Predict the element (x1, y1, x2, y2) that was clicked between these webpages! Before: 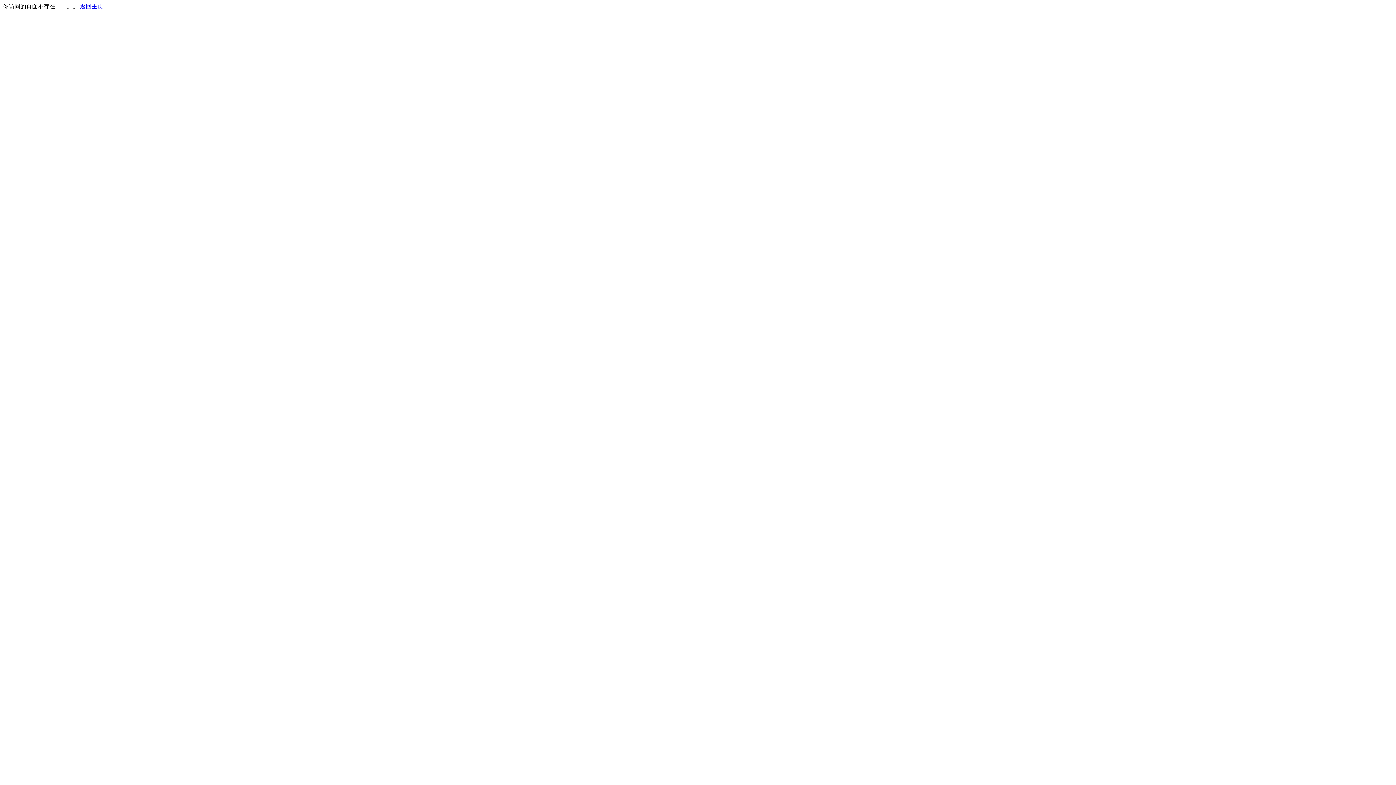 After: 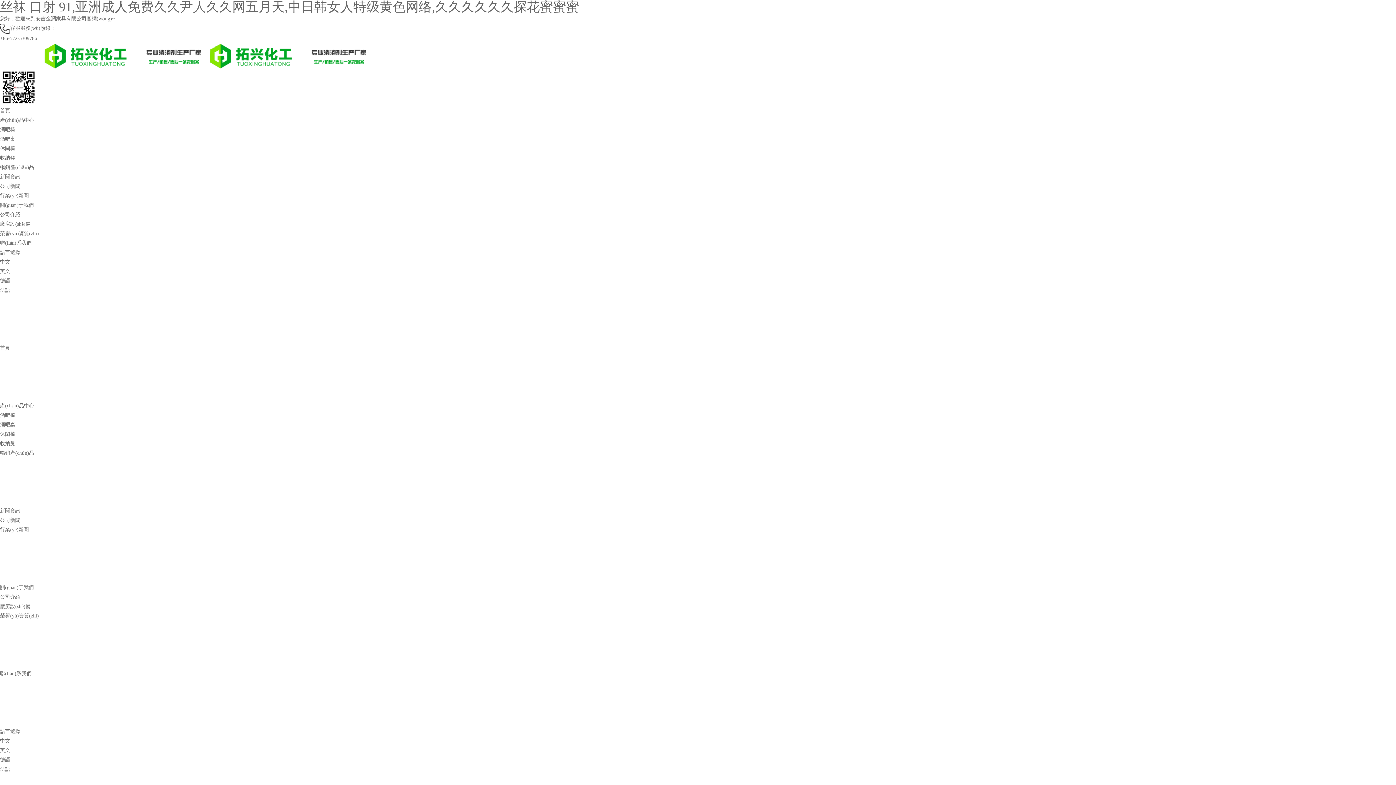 Action: bbox: (80, 3, 103, 9) label: 返回主页